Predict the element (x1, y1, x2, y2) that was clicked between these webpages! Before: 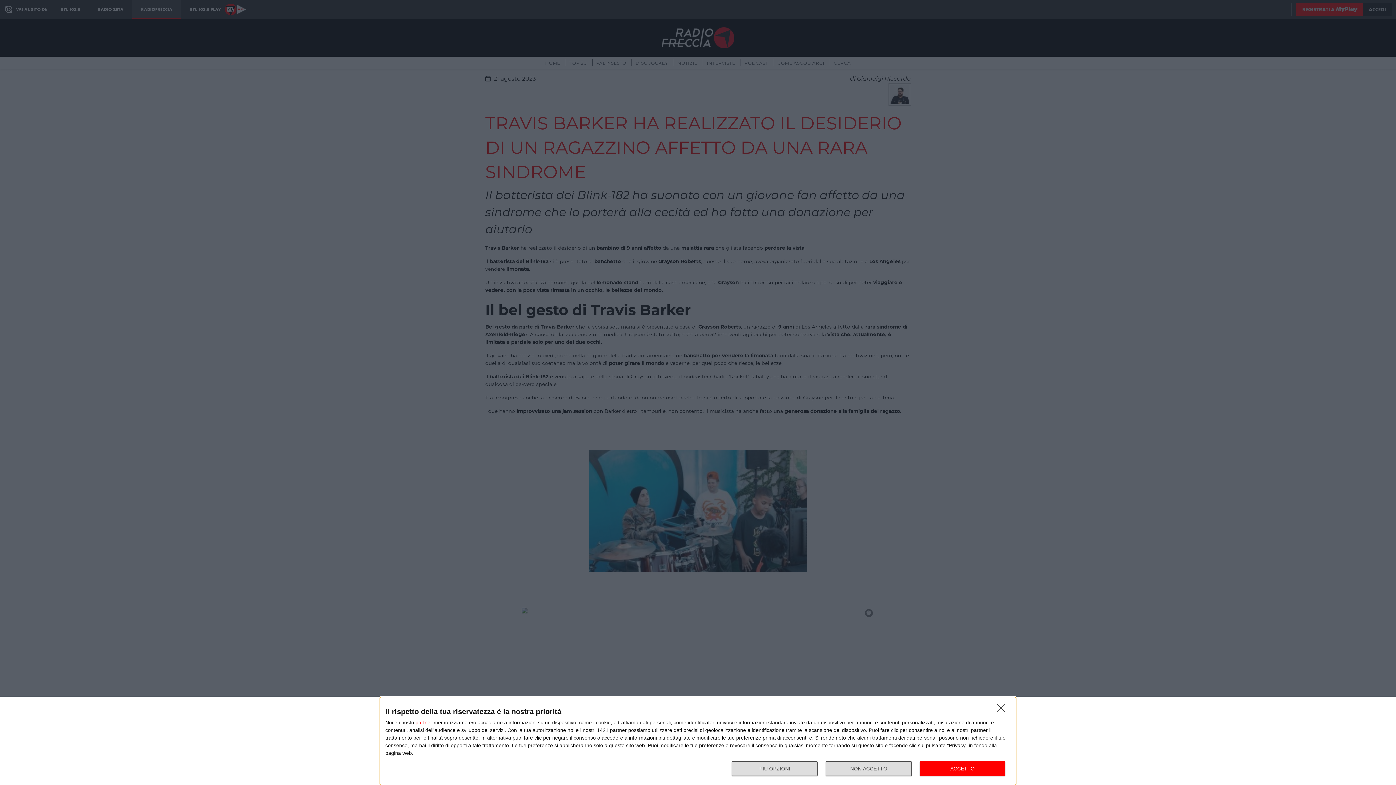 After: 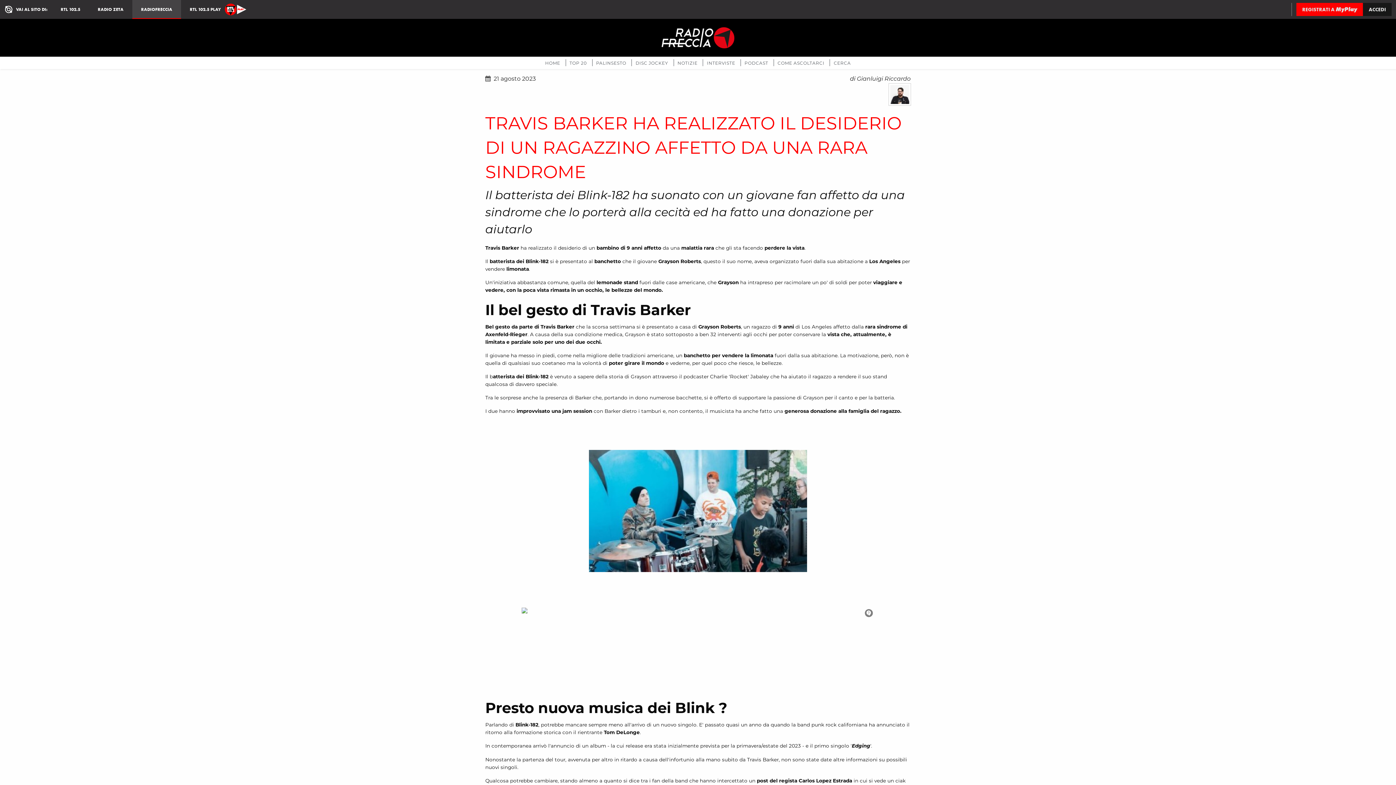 Action: bbox: (825, 761, 911, 776) label: NON ACCETTO